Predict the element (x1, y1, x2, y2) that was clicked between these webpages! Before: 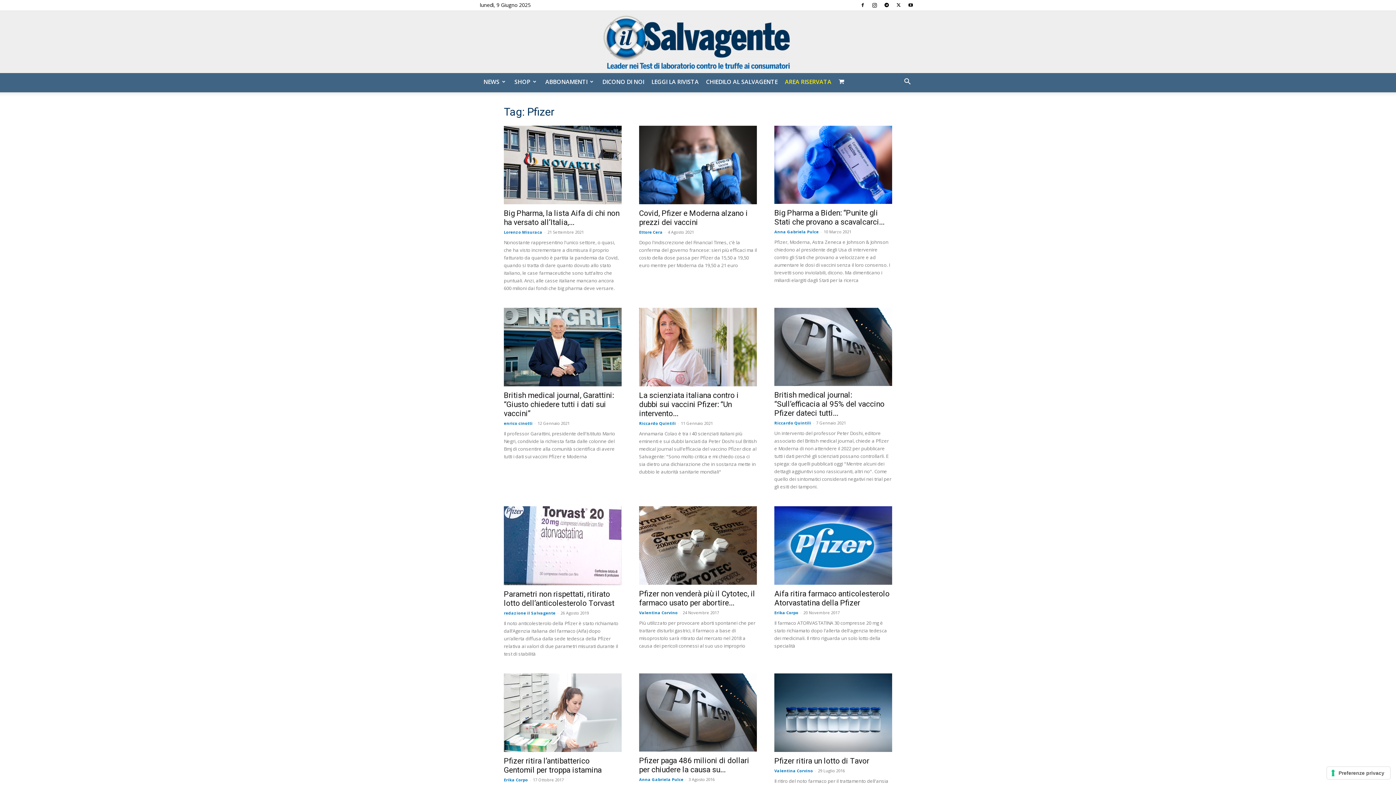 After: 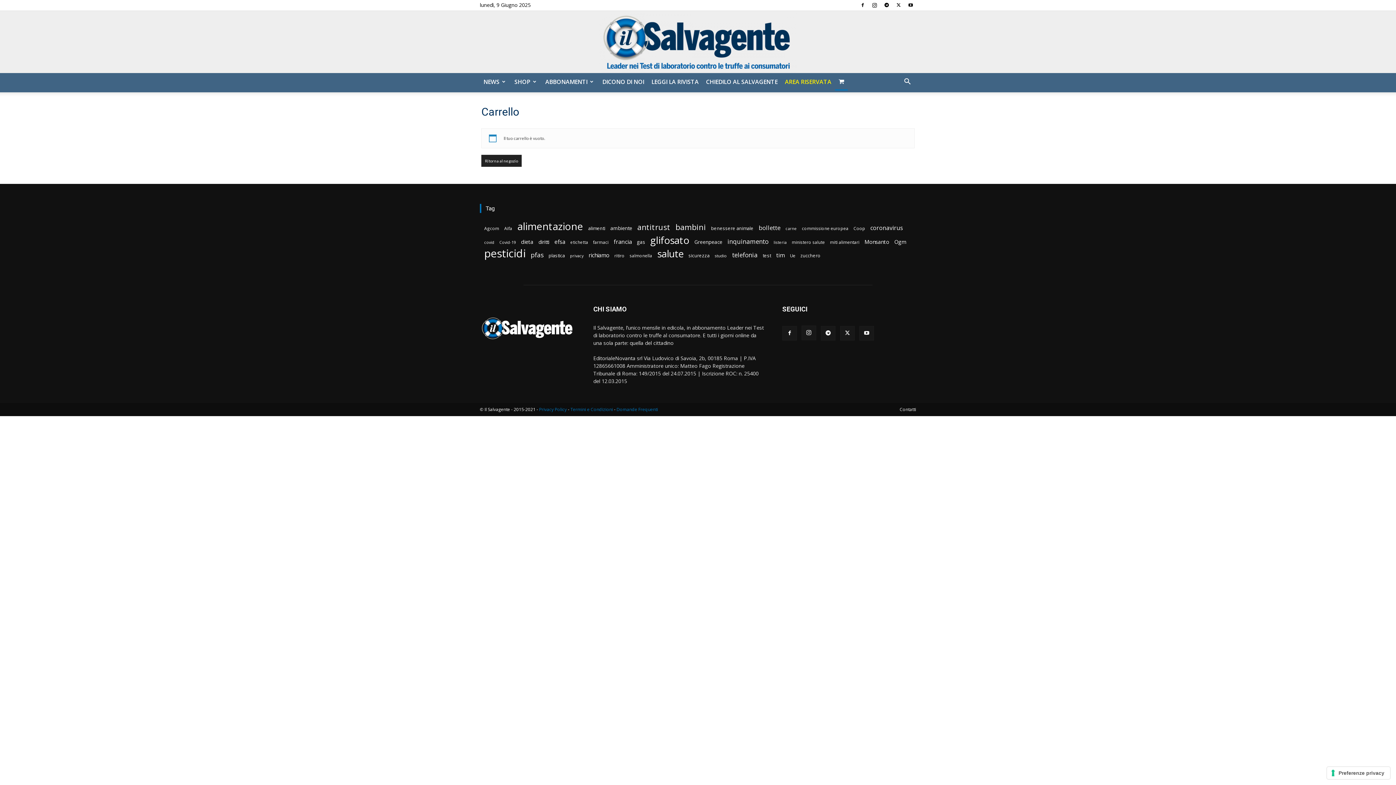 Action: bbox: (835, 72, 848, 90)